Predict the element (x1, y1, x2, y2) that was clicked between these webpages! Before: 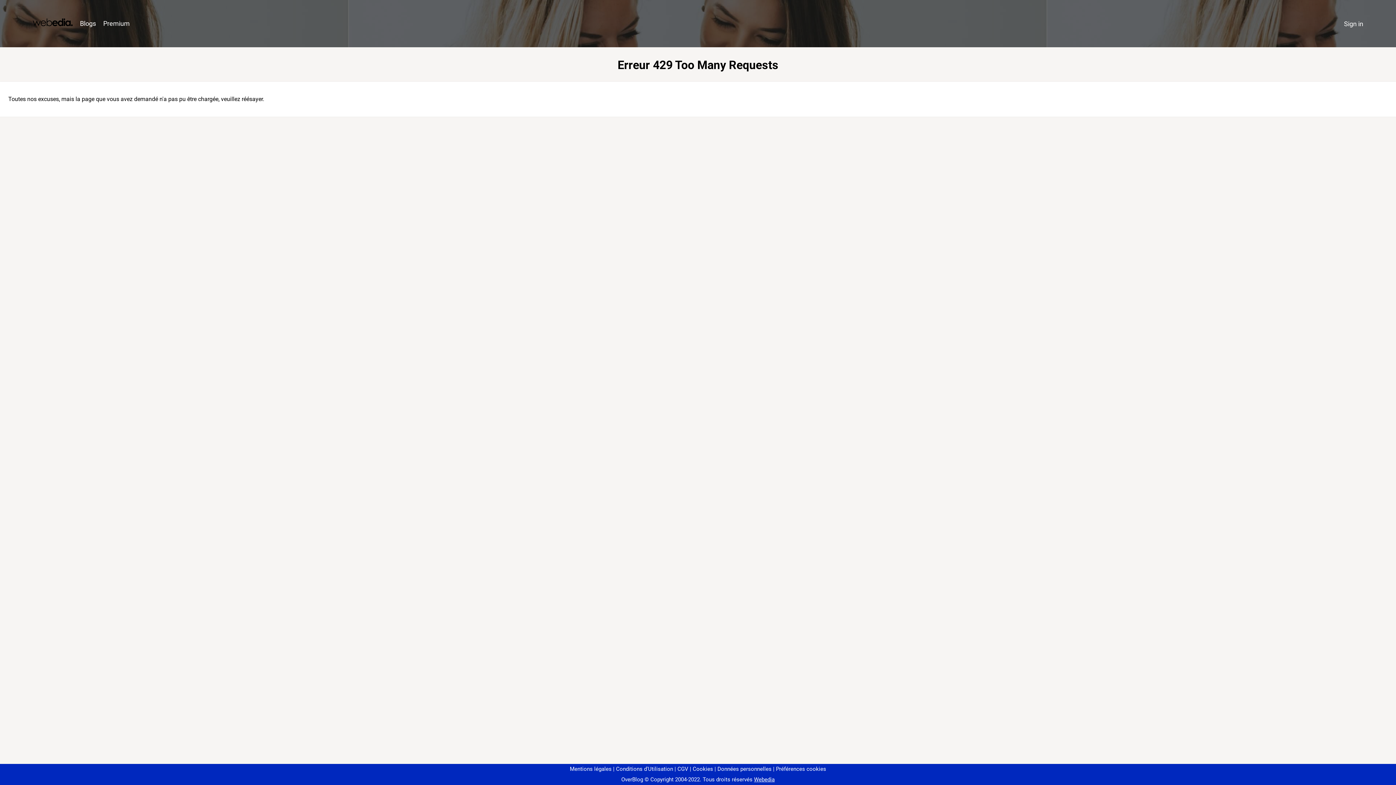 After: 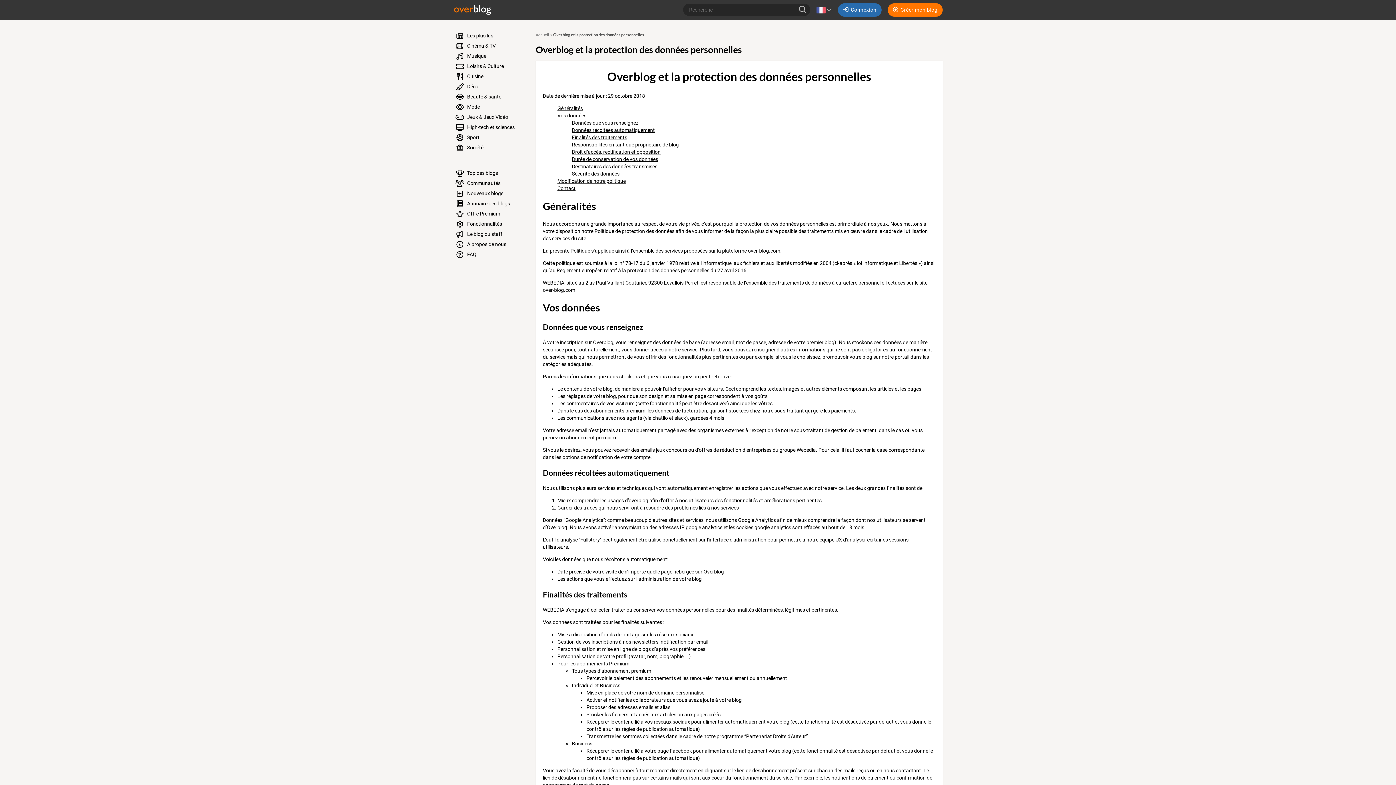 Action: label: Données personnelles bbox: (714, 766, 771, 772)